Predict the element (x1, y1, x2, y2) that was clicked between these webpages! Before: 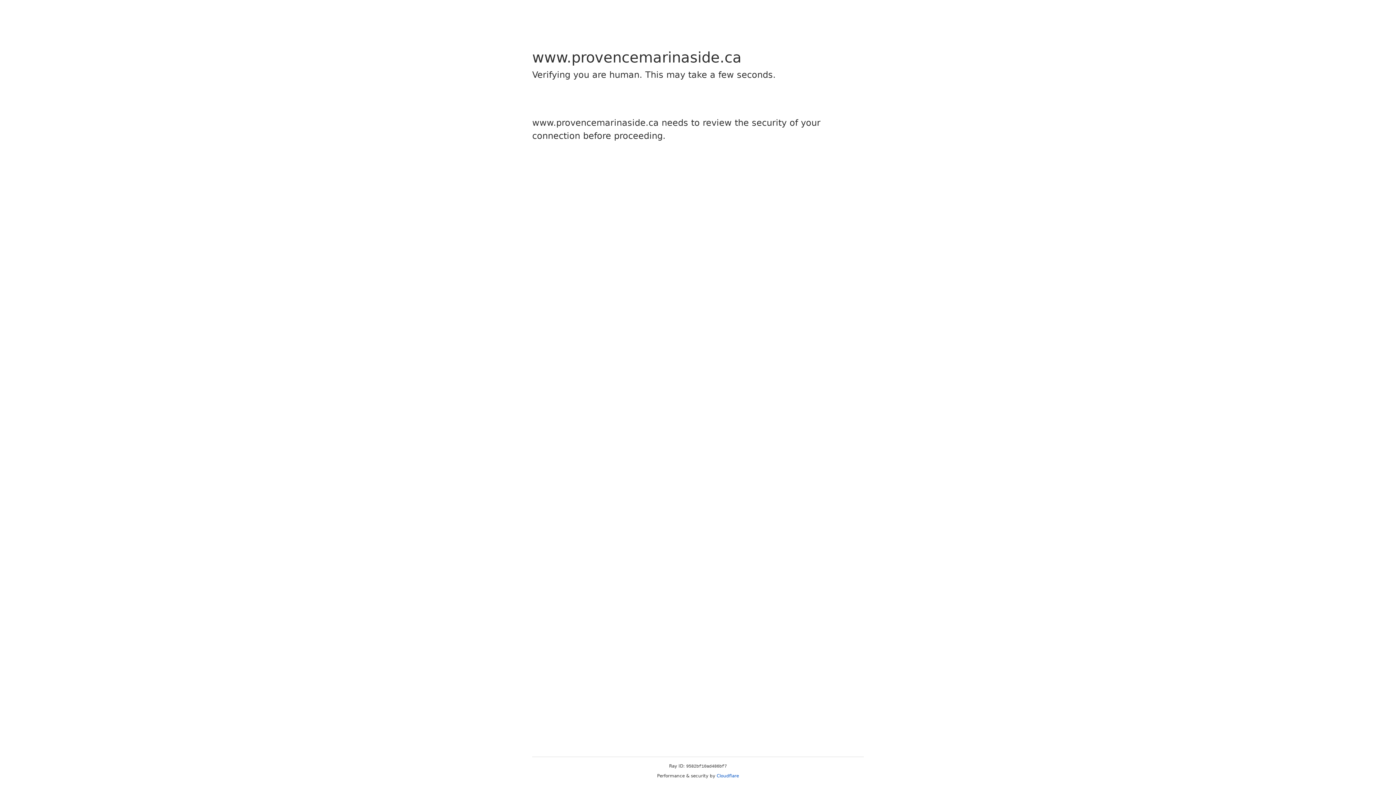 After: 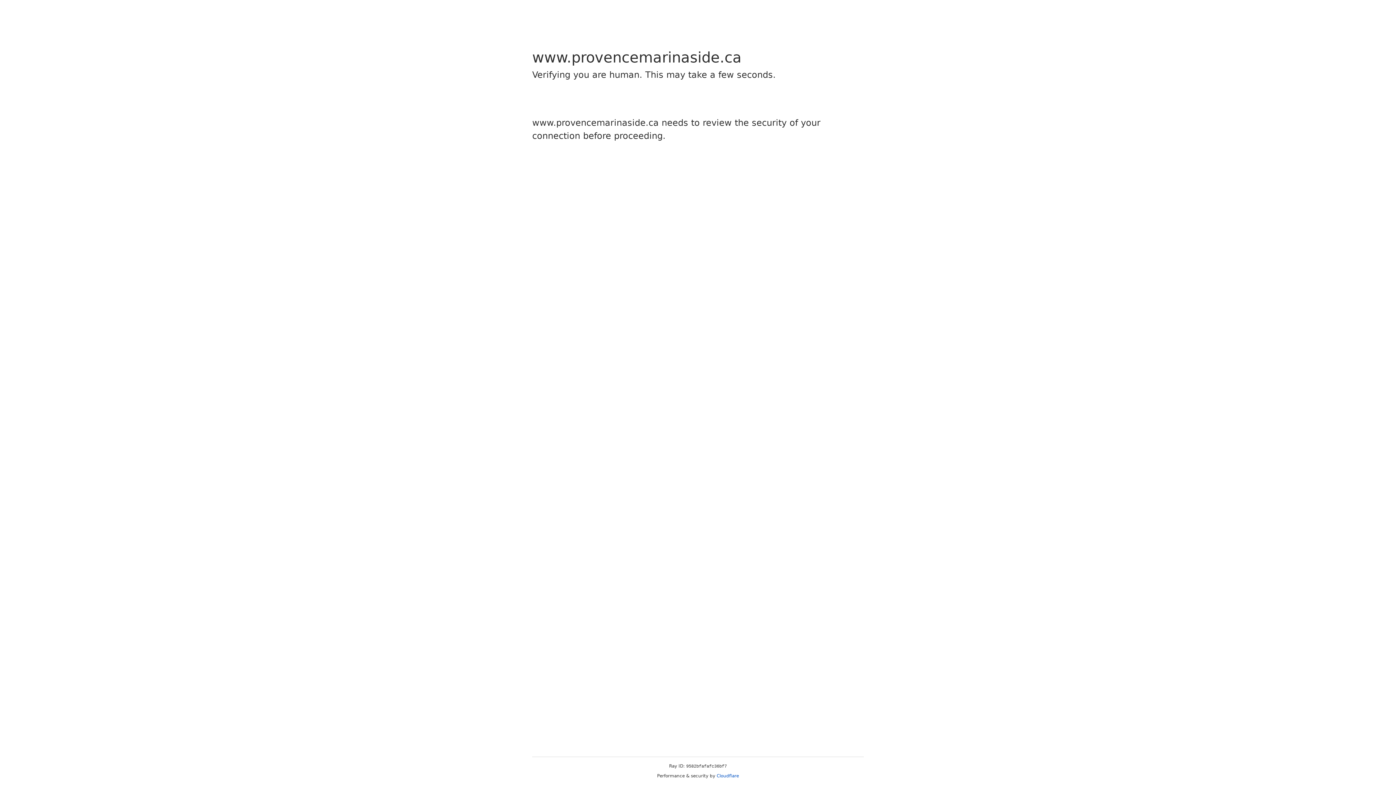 Action: bbox: (716, 773, 739, 778) label: Cloudflare